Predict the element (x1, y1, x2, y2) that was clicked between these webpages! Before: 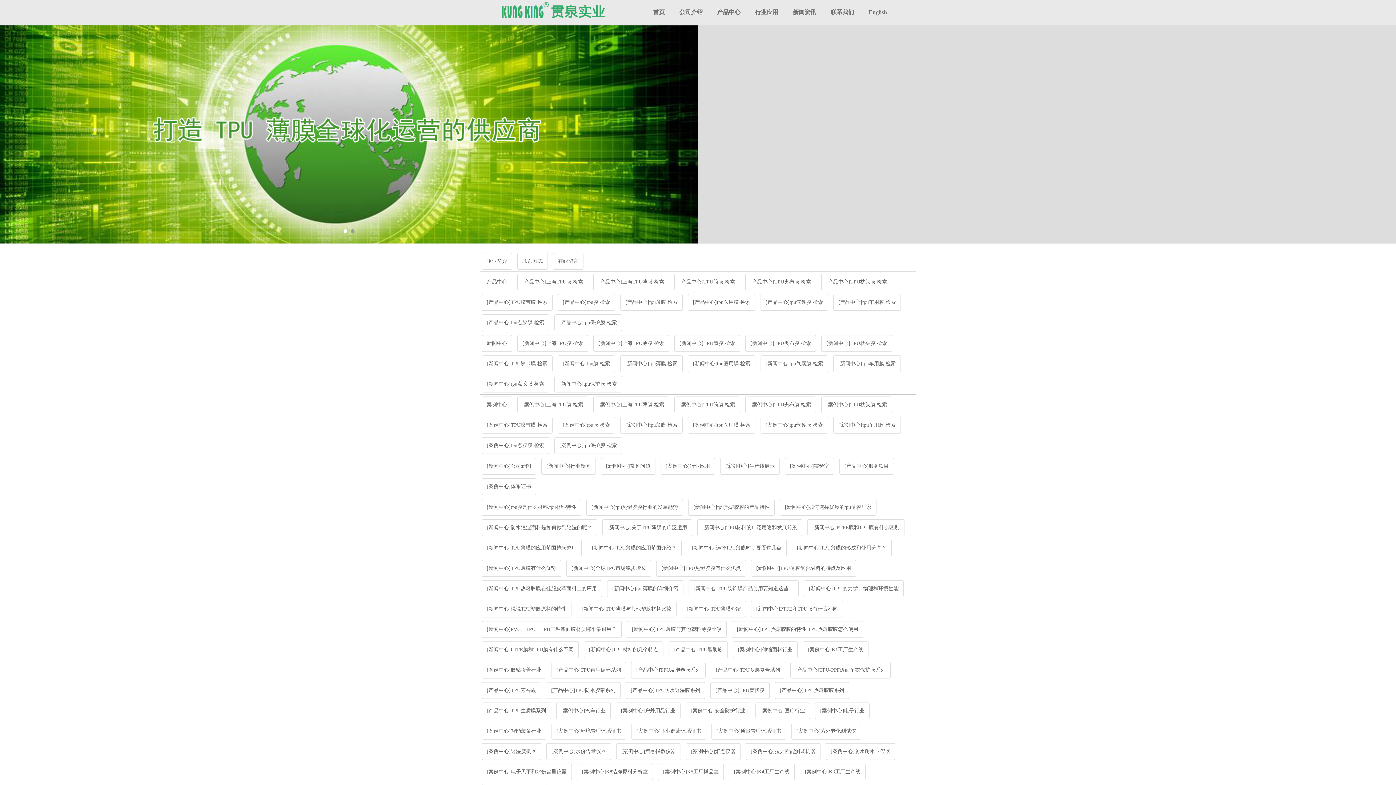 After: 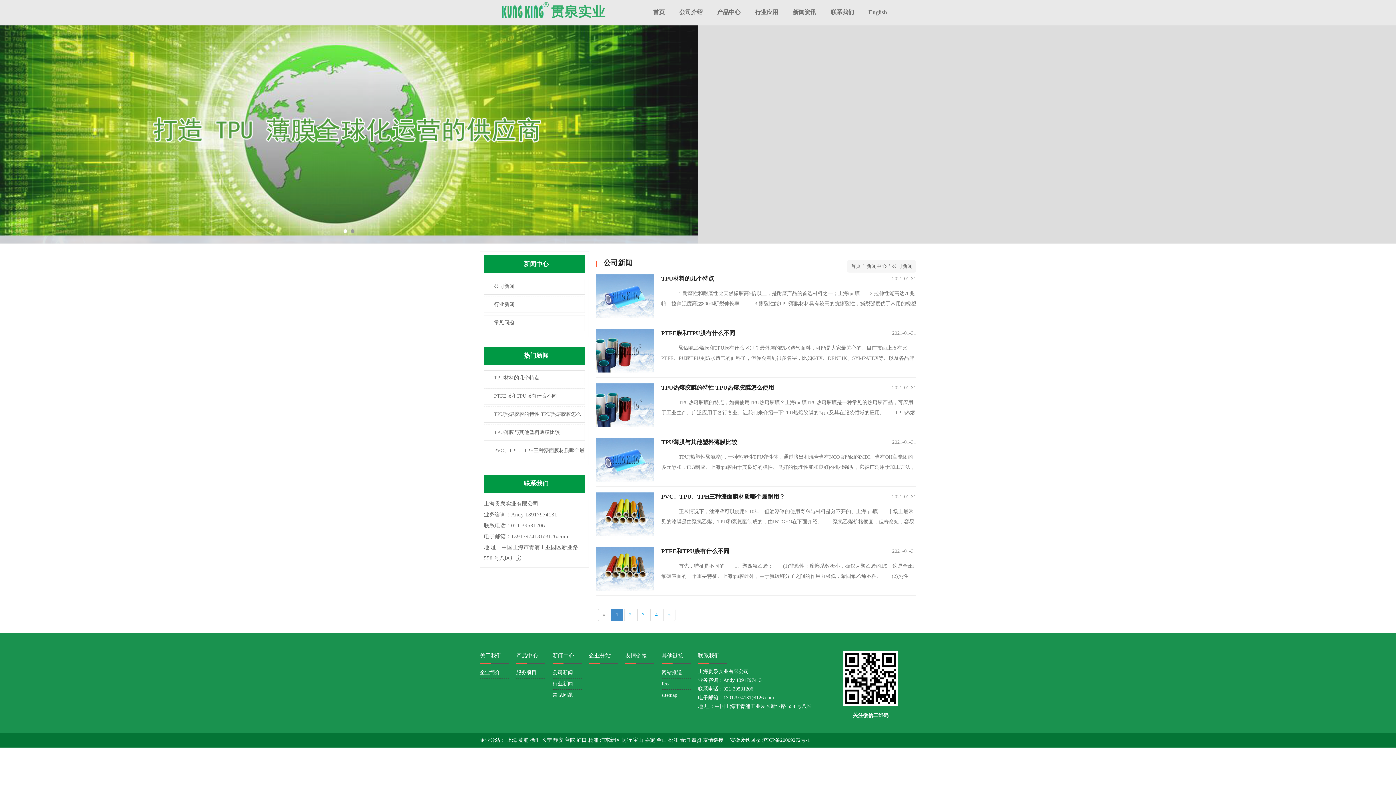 Action: bbox: (486, 462, 531, 470) label: [新闻中心]公司新闻